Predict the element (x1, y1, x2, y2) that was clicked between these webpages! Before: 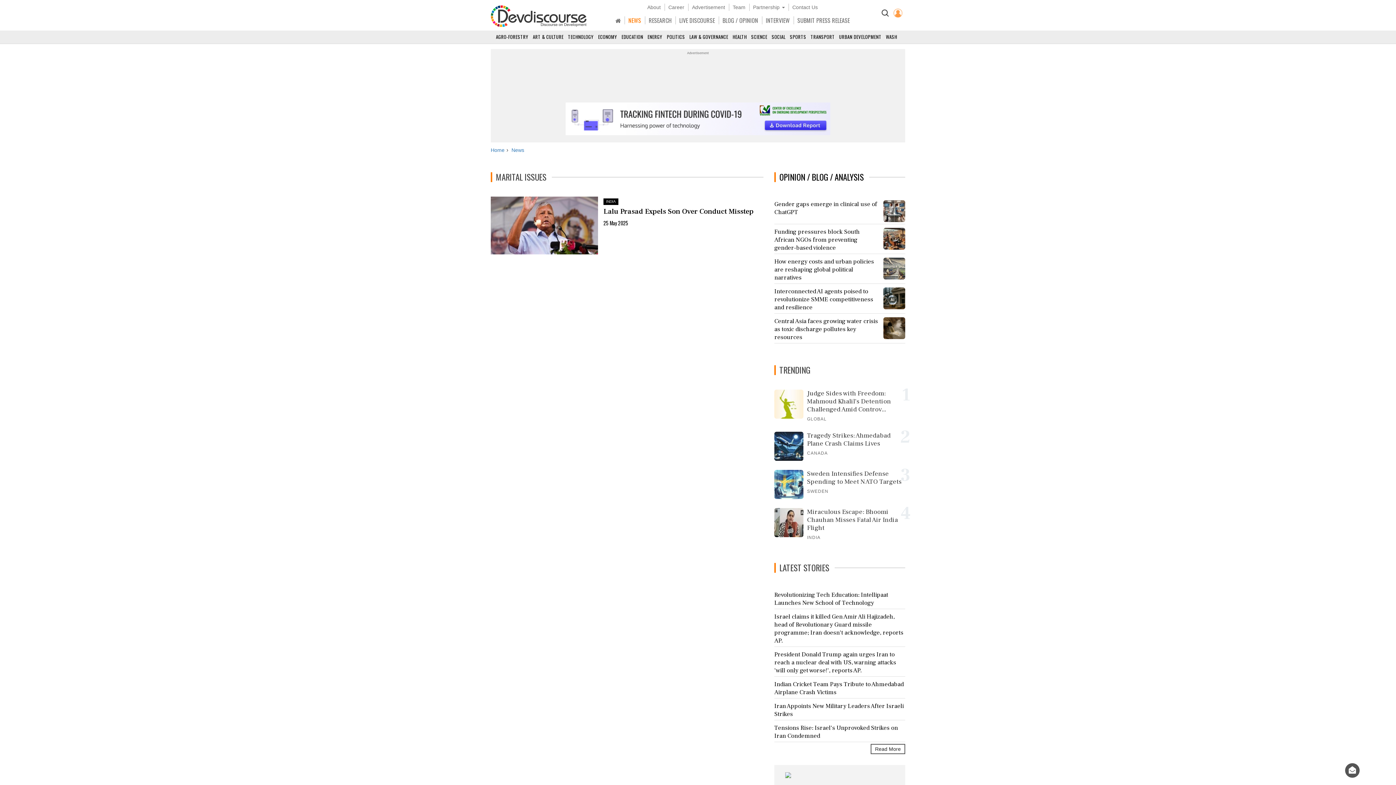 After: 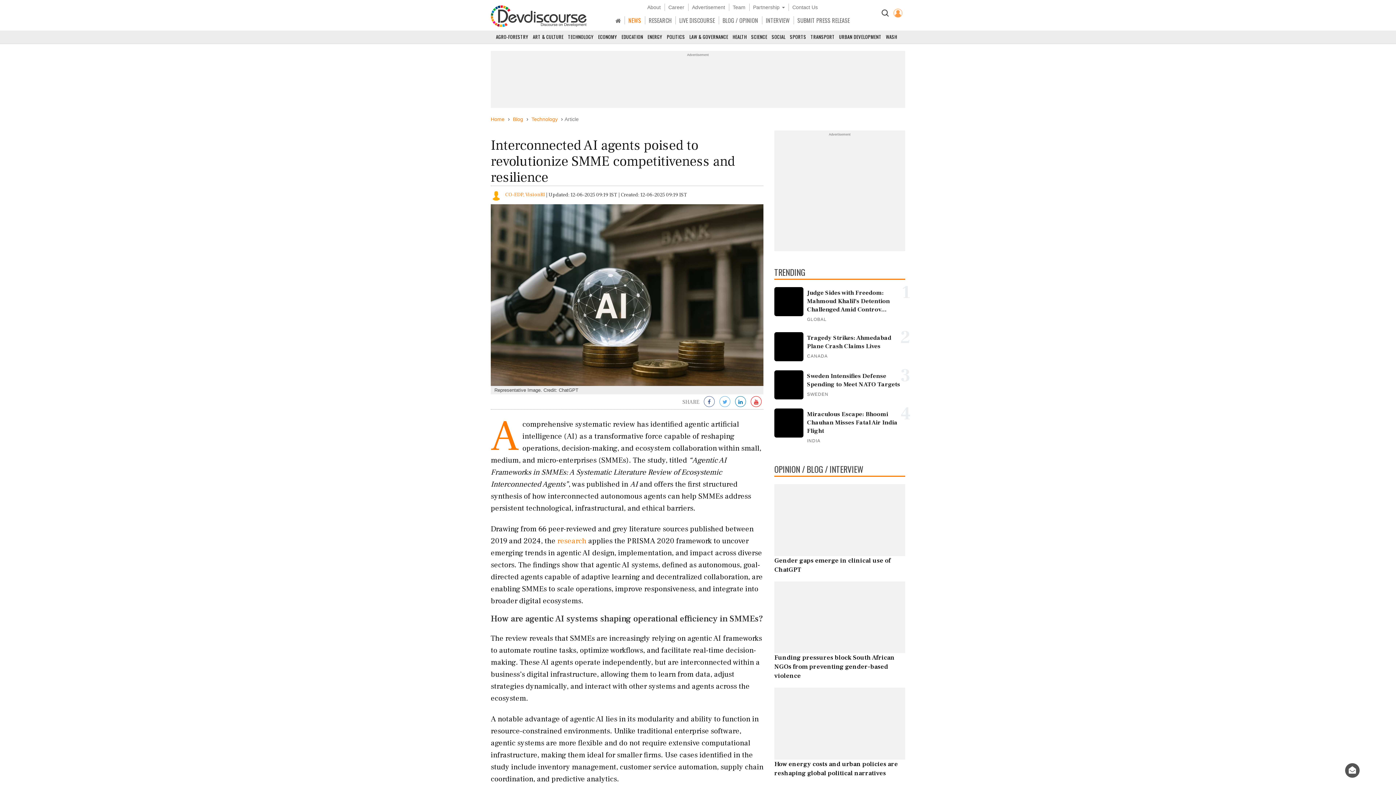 Action: label: Interconnected AI agents poised to revolutionize SMME competitiveness and resilience
	 bbox: (774, 284, 905, 313)